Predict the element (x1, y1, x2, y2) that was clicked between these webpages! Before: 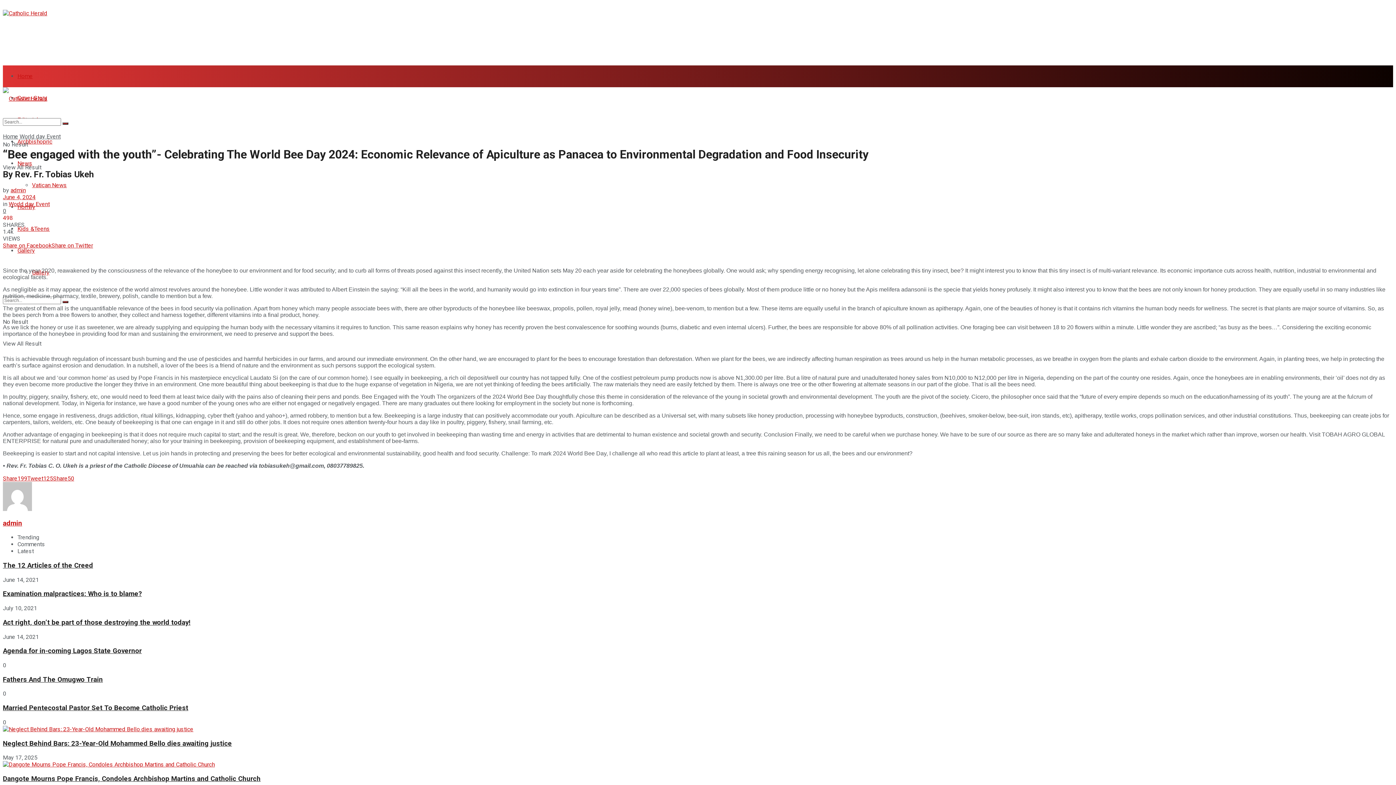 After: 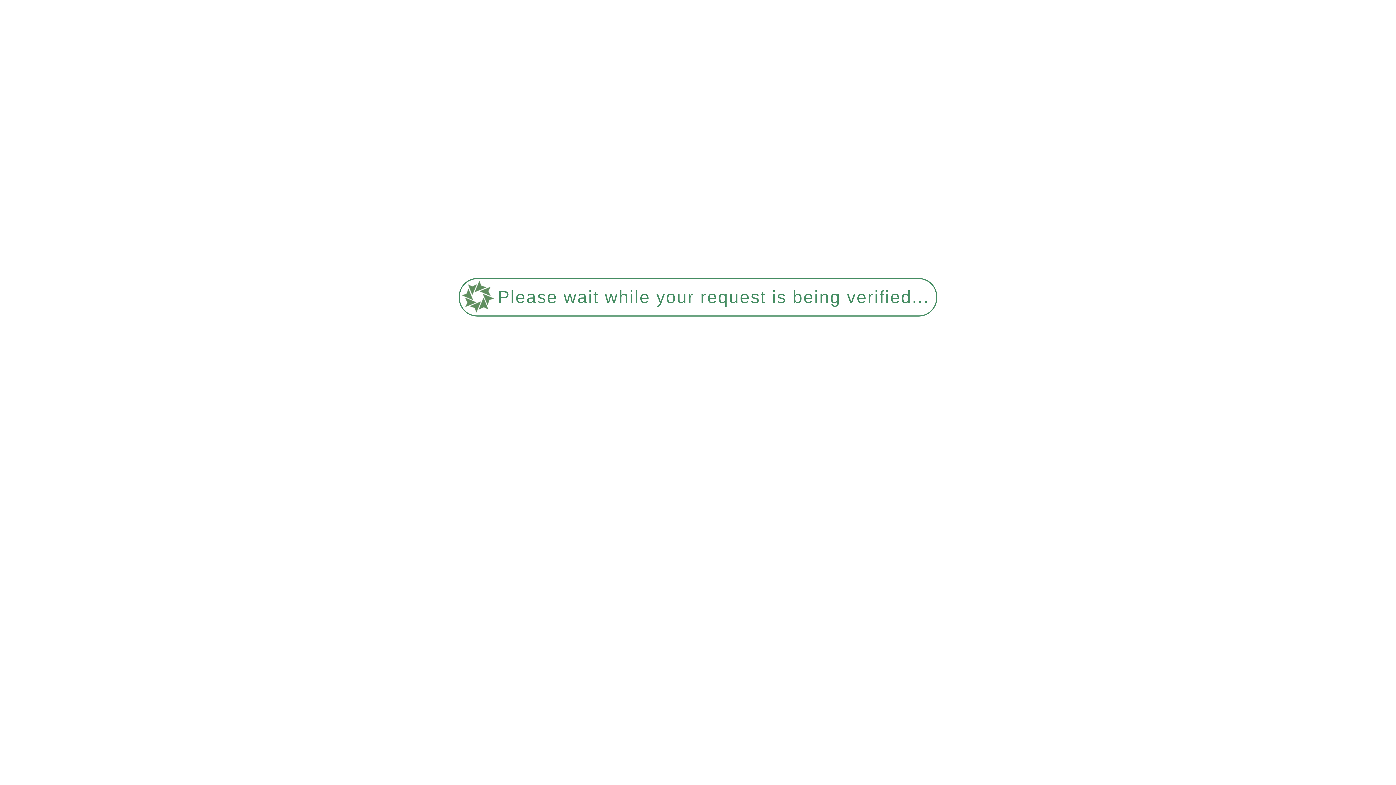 Action: bbox: (2, 9, 47, 16)